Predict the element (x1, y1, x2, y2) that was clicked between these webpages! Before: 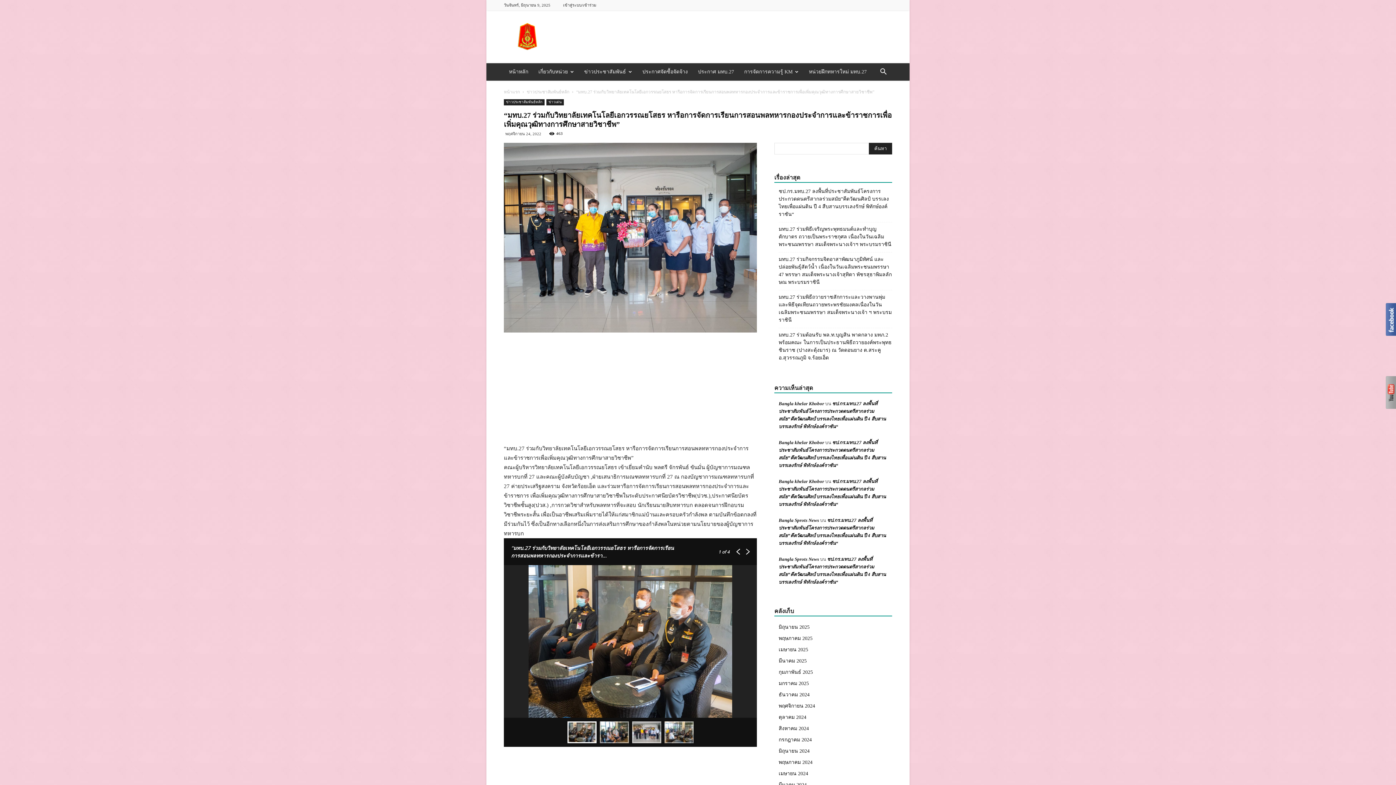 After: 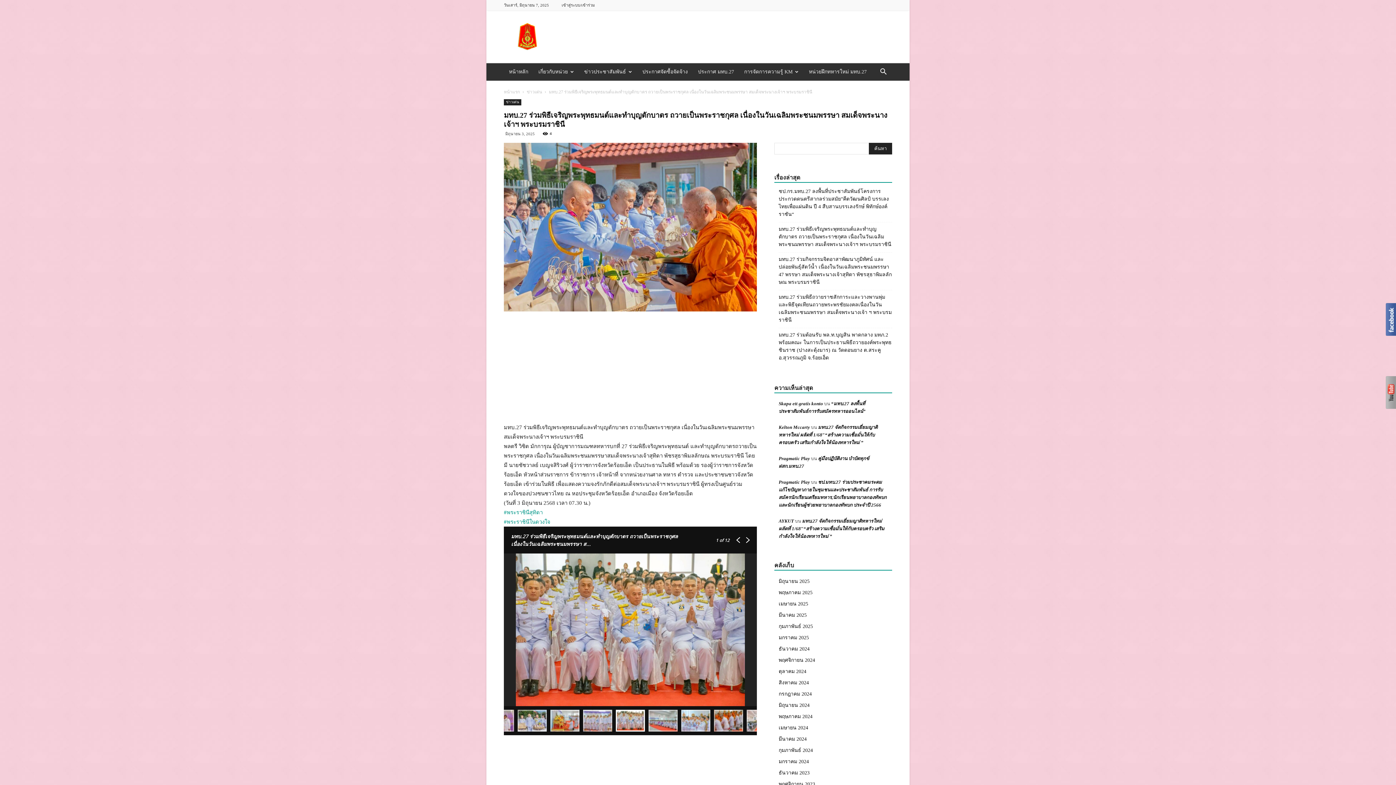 Action: label: มทบ.27 ร่วมพิธีเจริญพระพุทธมนต์และทำบุญตักบาตร ถวายเป็นพระราชกุศล เนื่องในวันเฉลิมพระชนมพรรษา สมเด็จพระนางเจ้าฯ พระบรมราชินี bbox: (778, 225, 892, 248)